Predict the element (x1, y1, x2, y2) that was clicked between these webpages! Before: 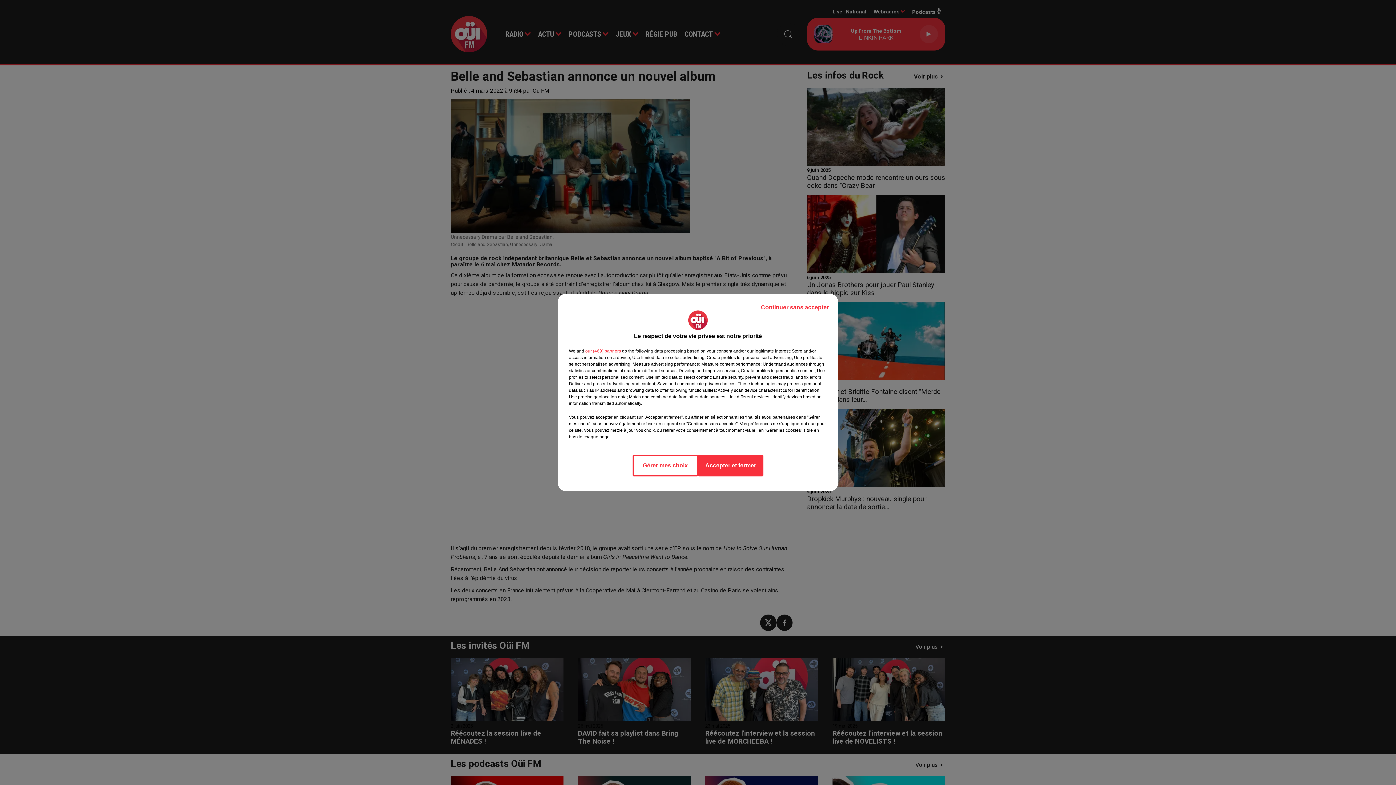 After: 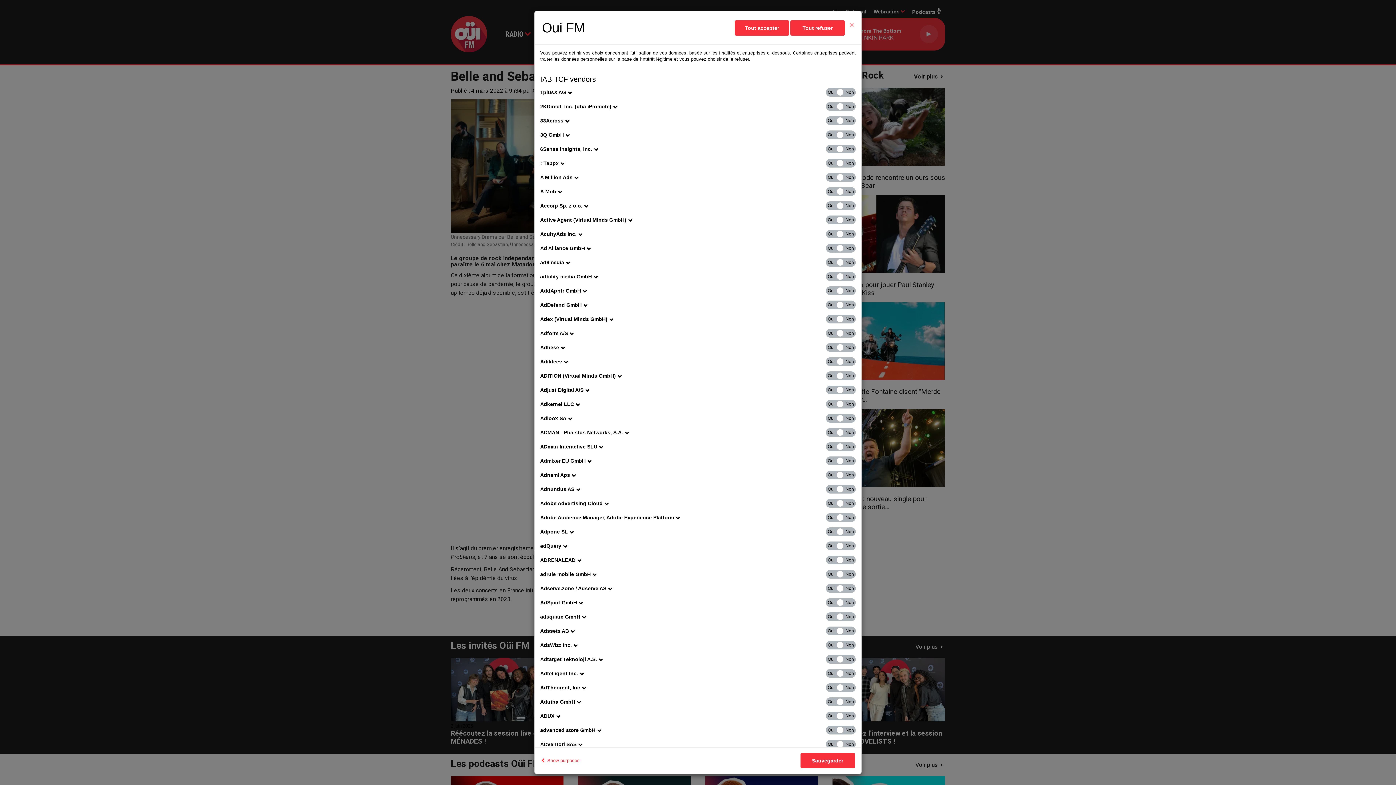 Action: bbox: (585, 348, 621, 354) label: show vendors